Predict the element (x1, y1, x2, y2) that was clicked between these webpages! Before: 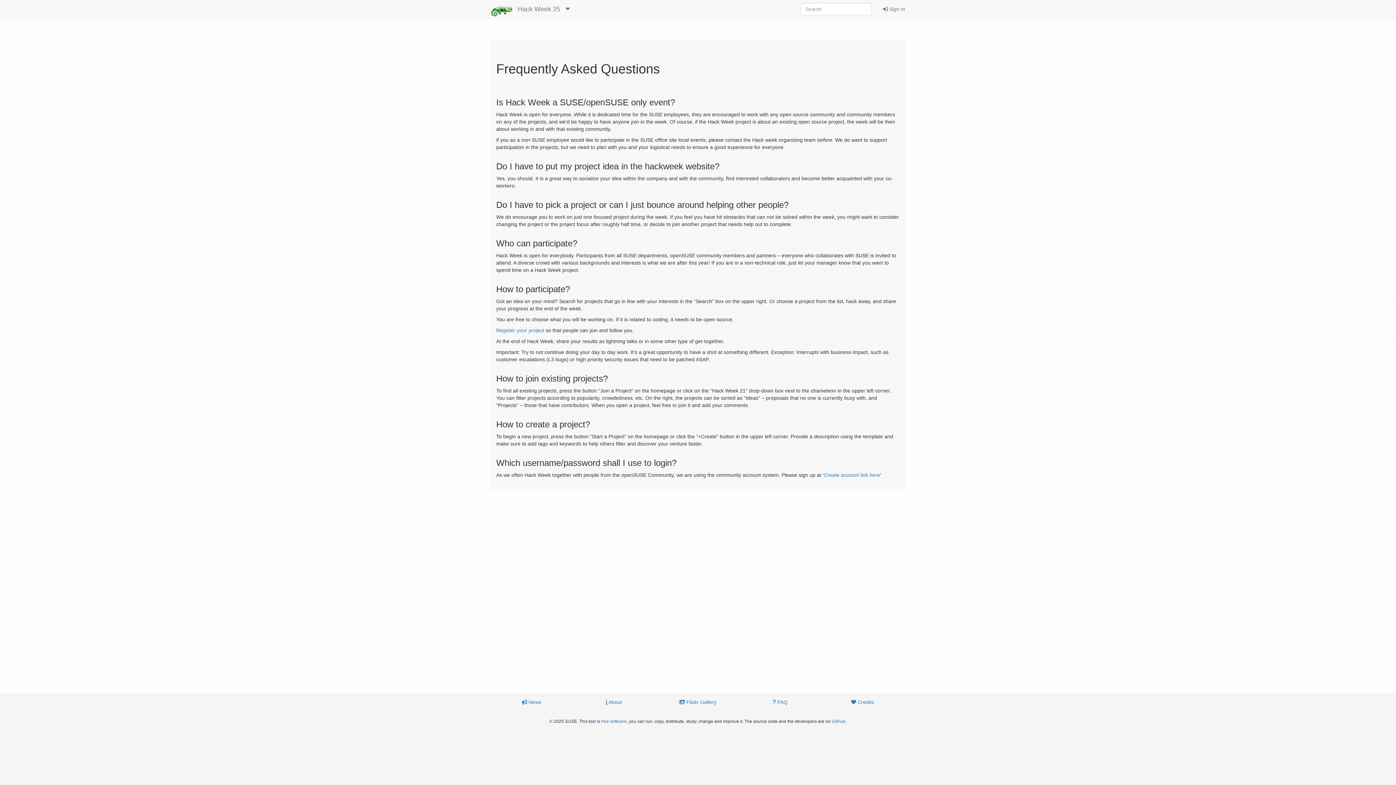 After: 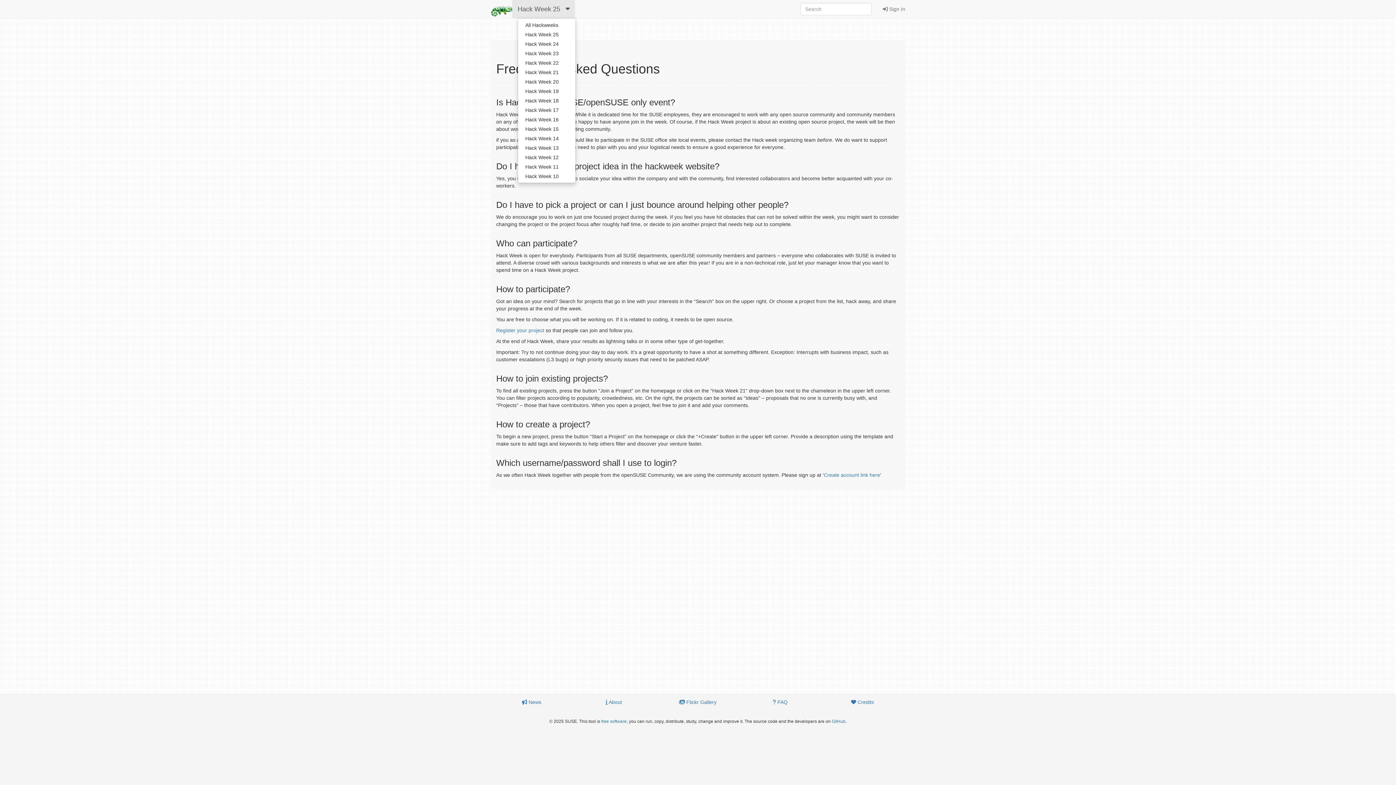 Action: bbox: (560, 0, 575, 18)